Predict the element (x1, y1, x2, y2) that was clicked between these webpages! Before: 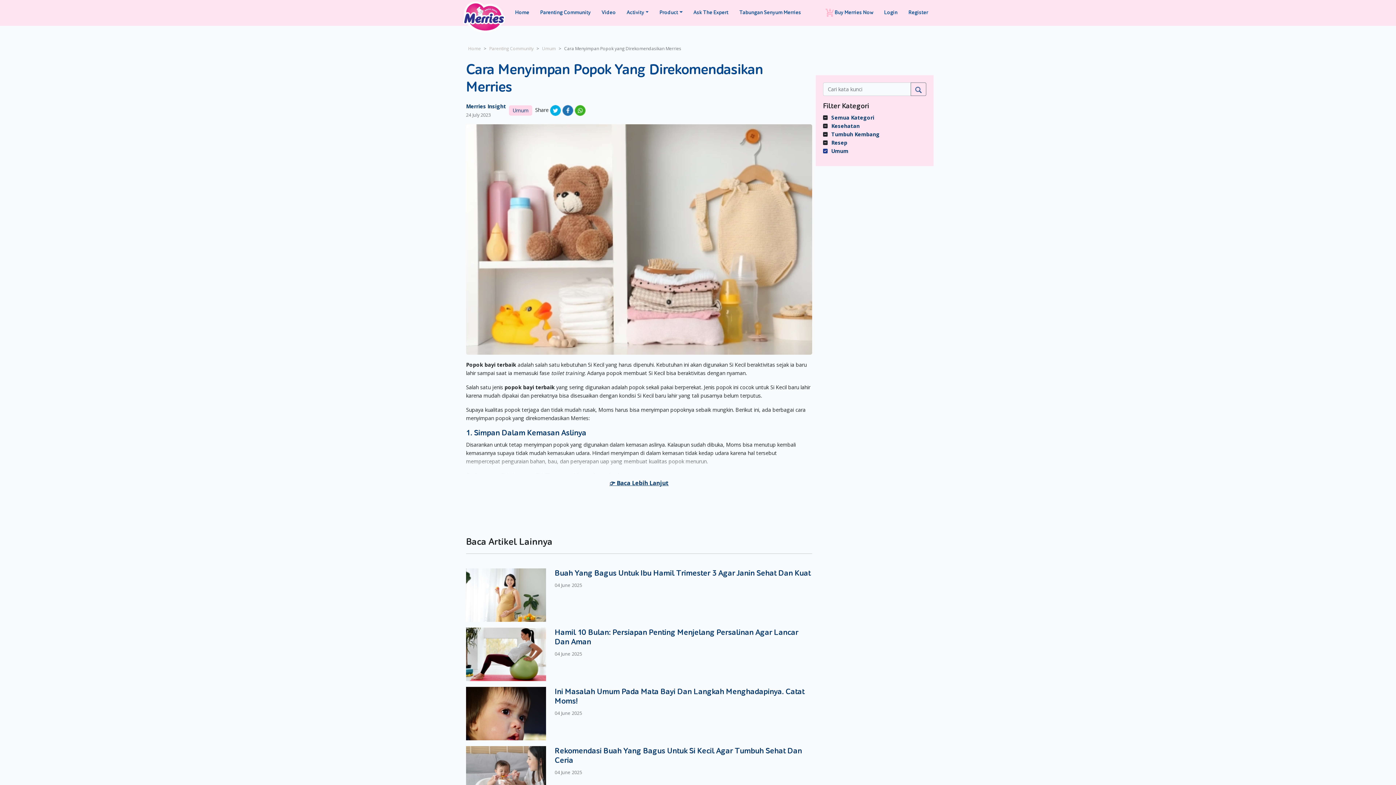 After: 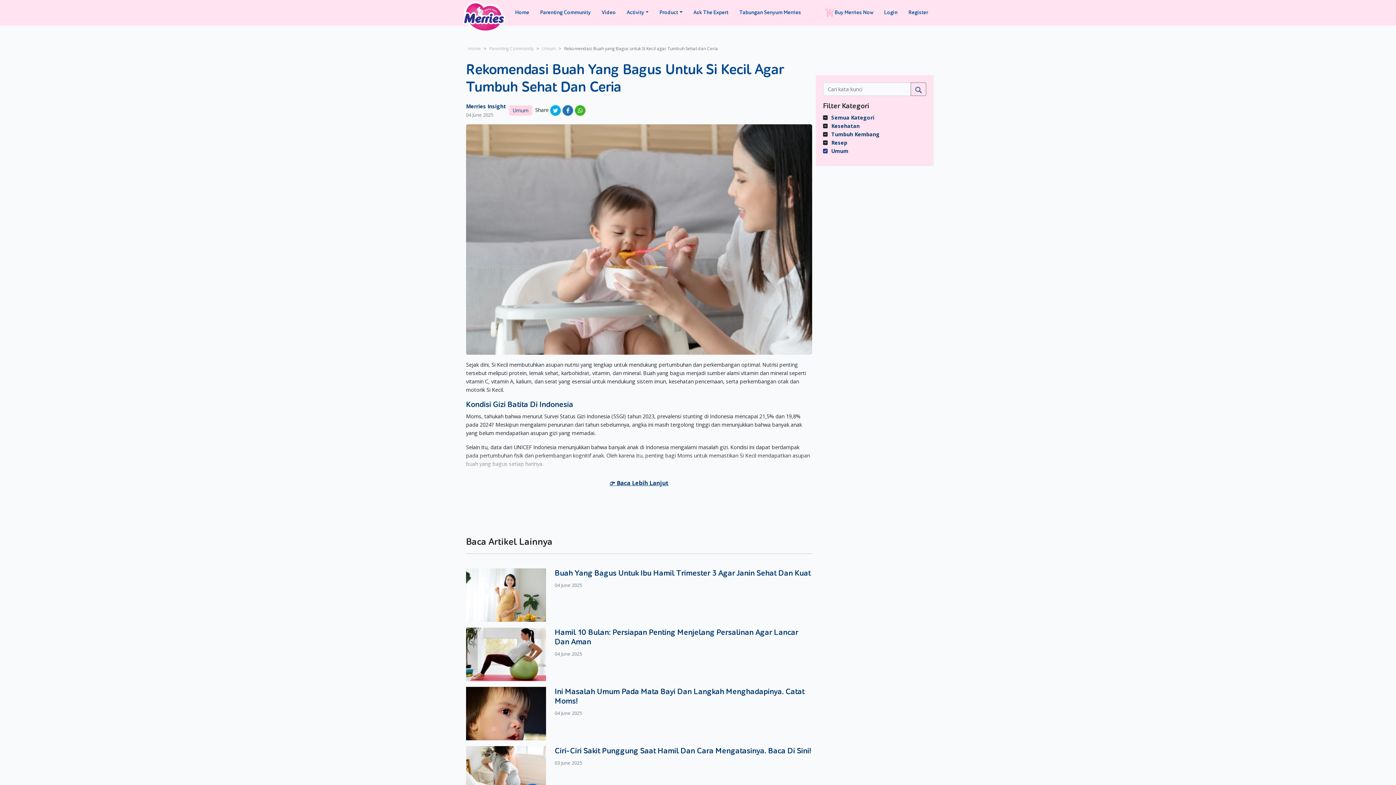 Action: bbox: (466, 769, 546, 776)